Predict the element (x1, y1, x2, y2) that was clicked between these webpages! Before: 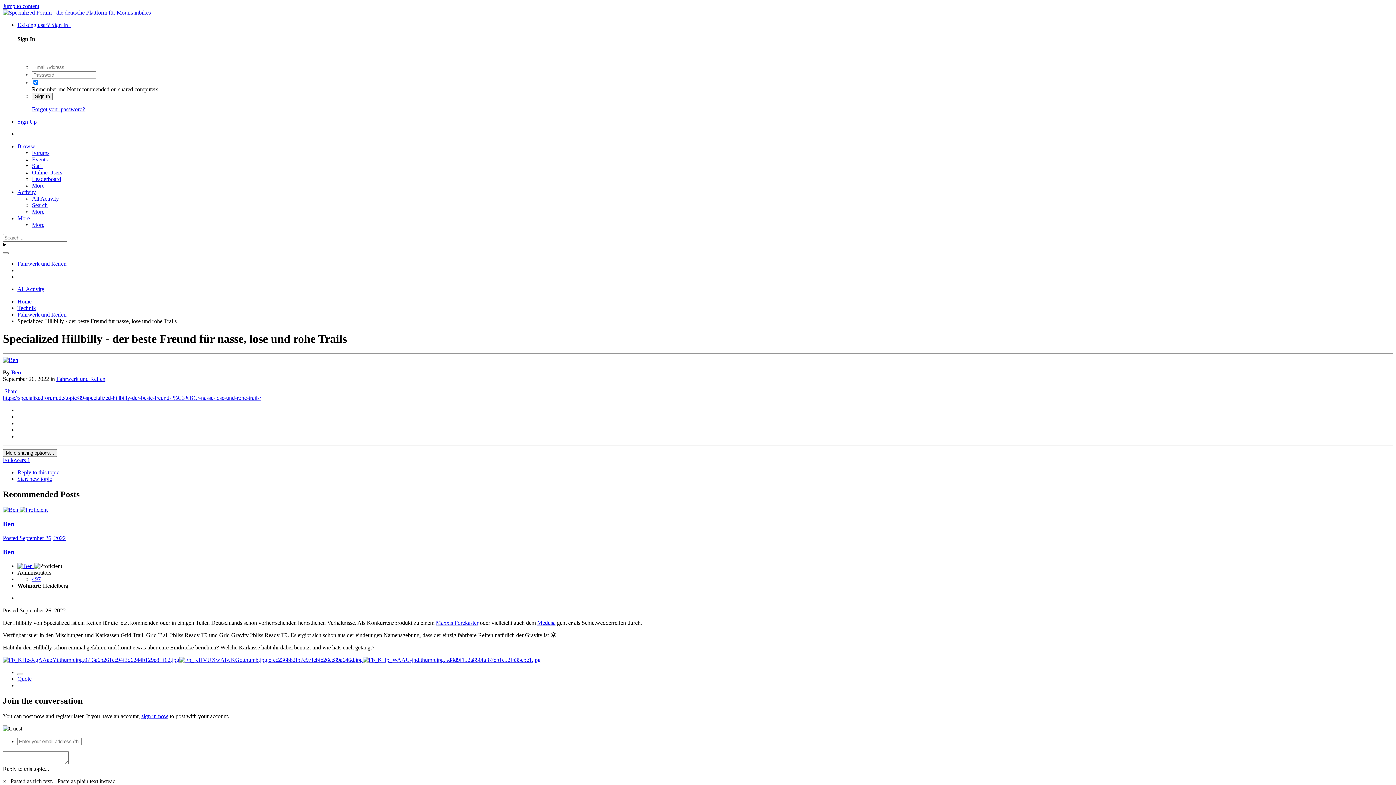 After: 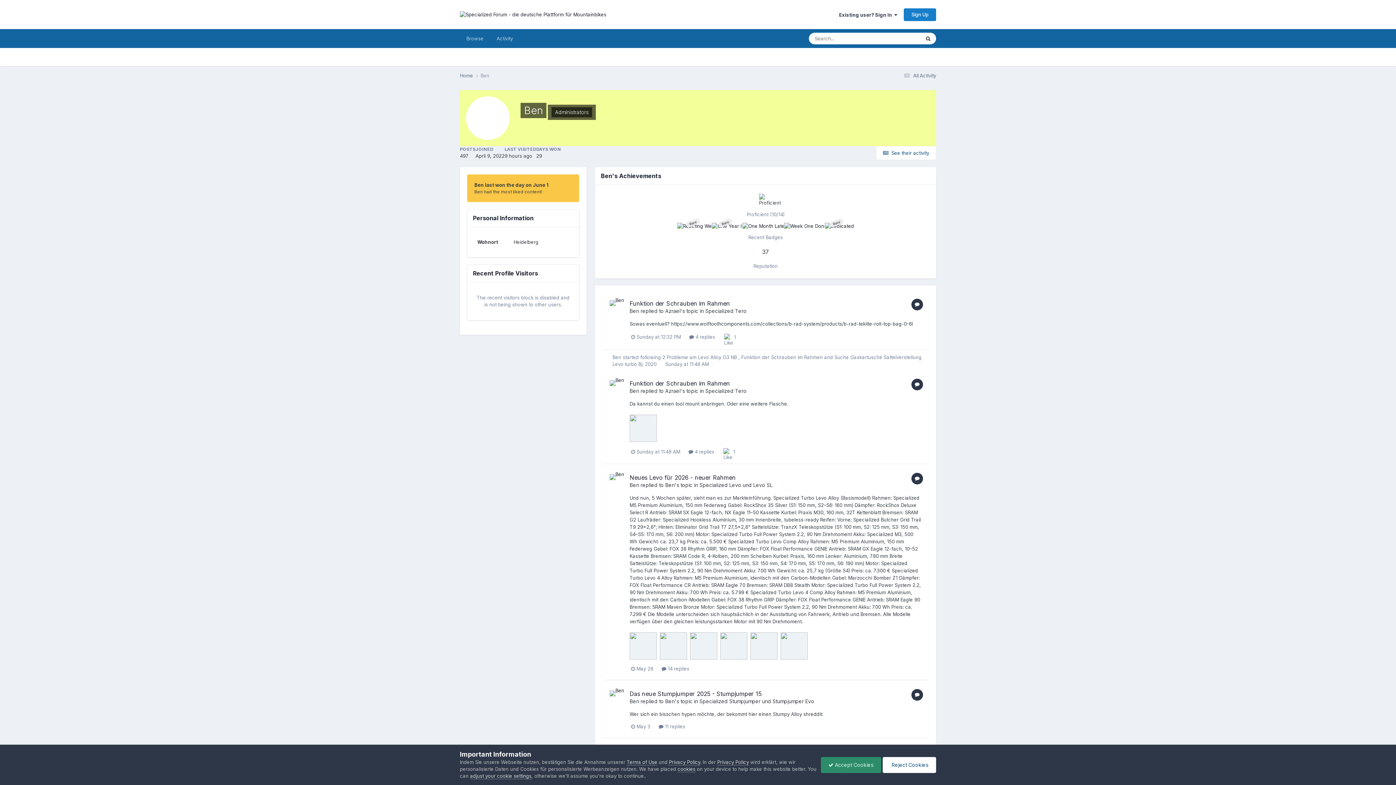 Action: bbox: (2, 520, 14, 527) label: Ben